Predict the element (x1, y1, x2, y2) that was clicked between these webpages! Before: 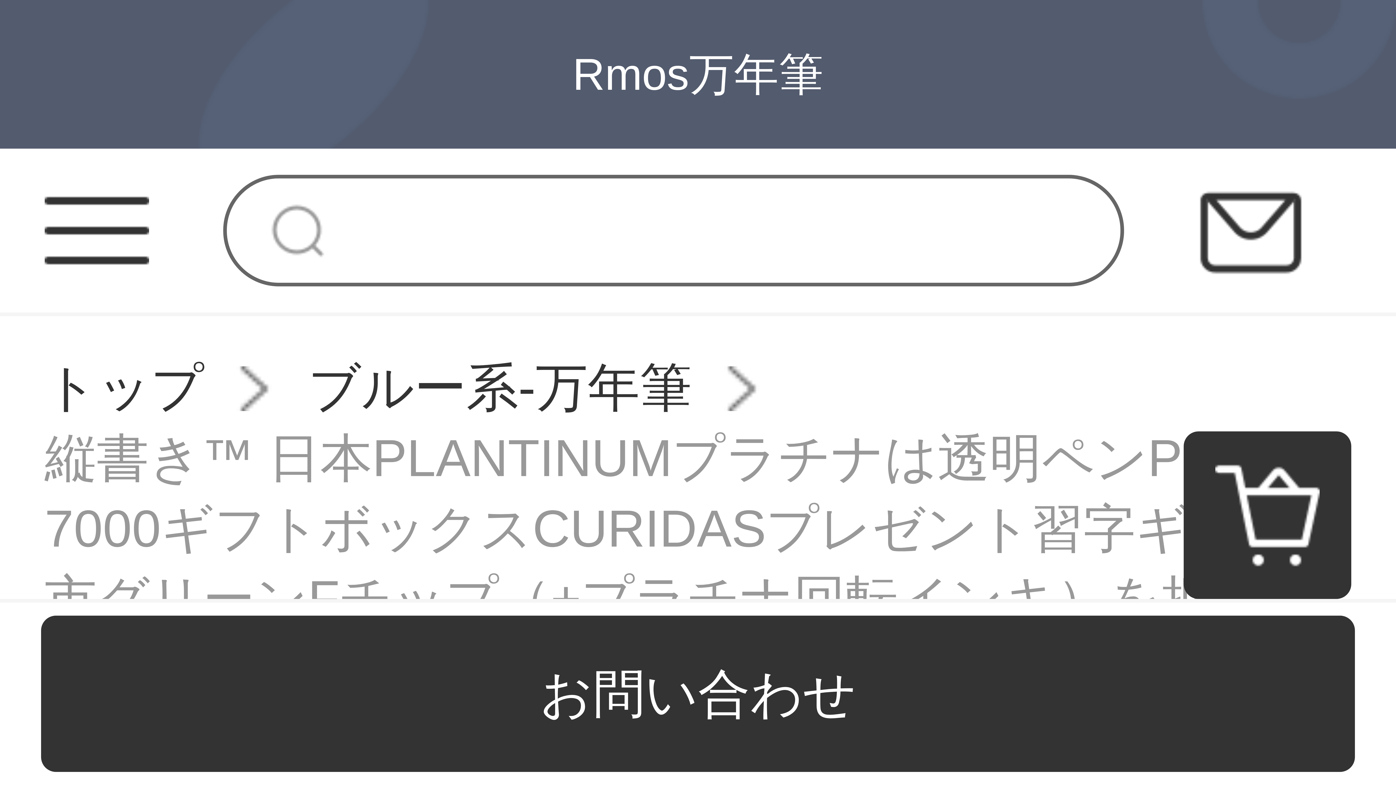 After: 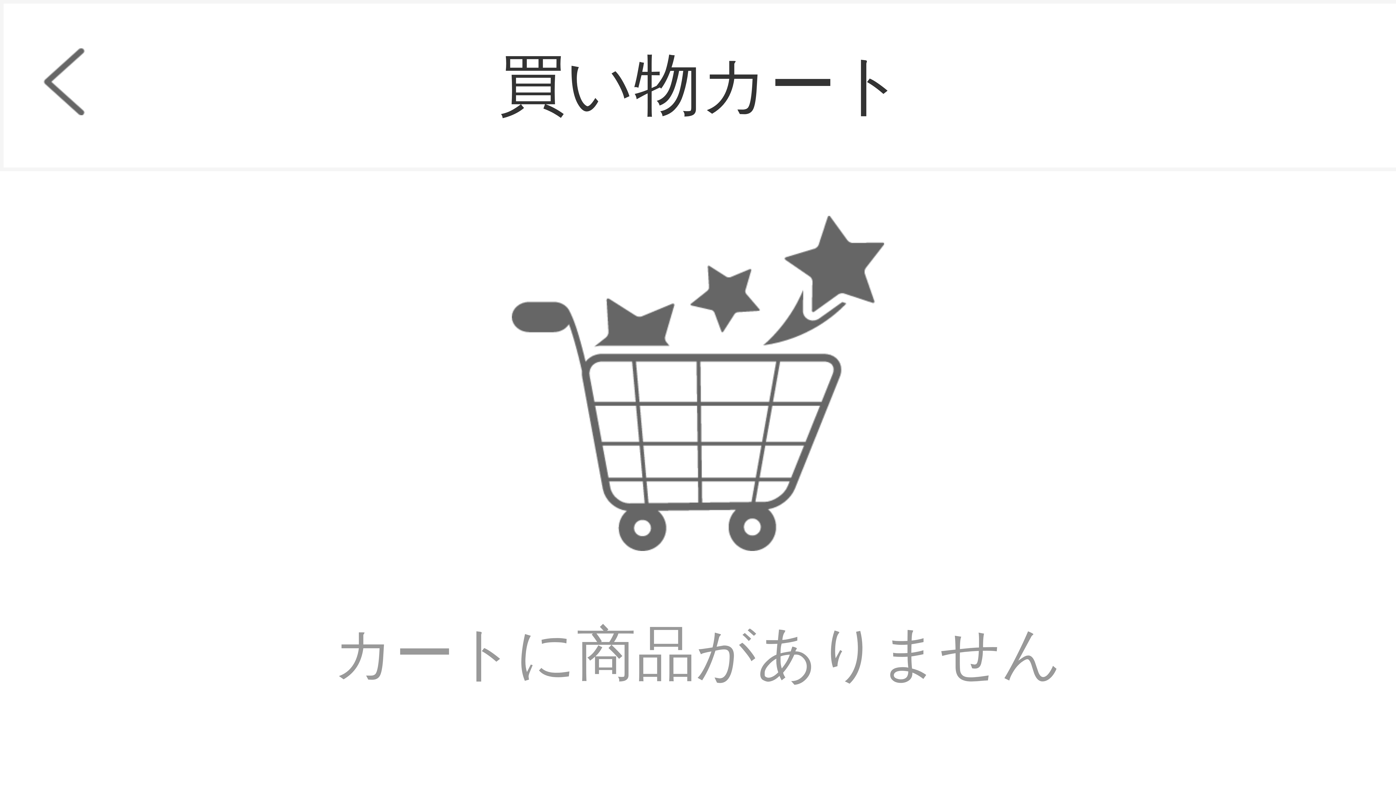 Action: bbox: (1215, 512, 1320, 518)